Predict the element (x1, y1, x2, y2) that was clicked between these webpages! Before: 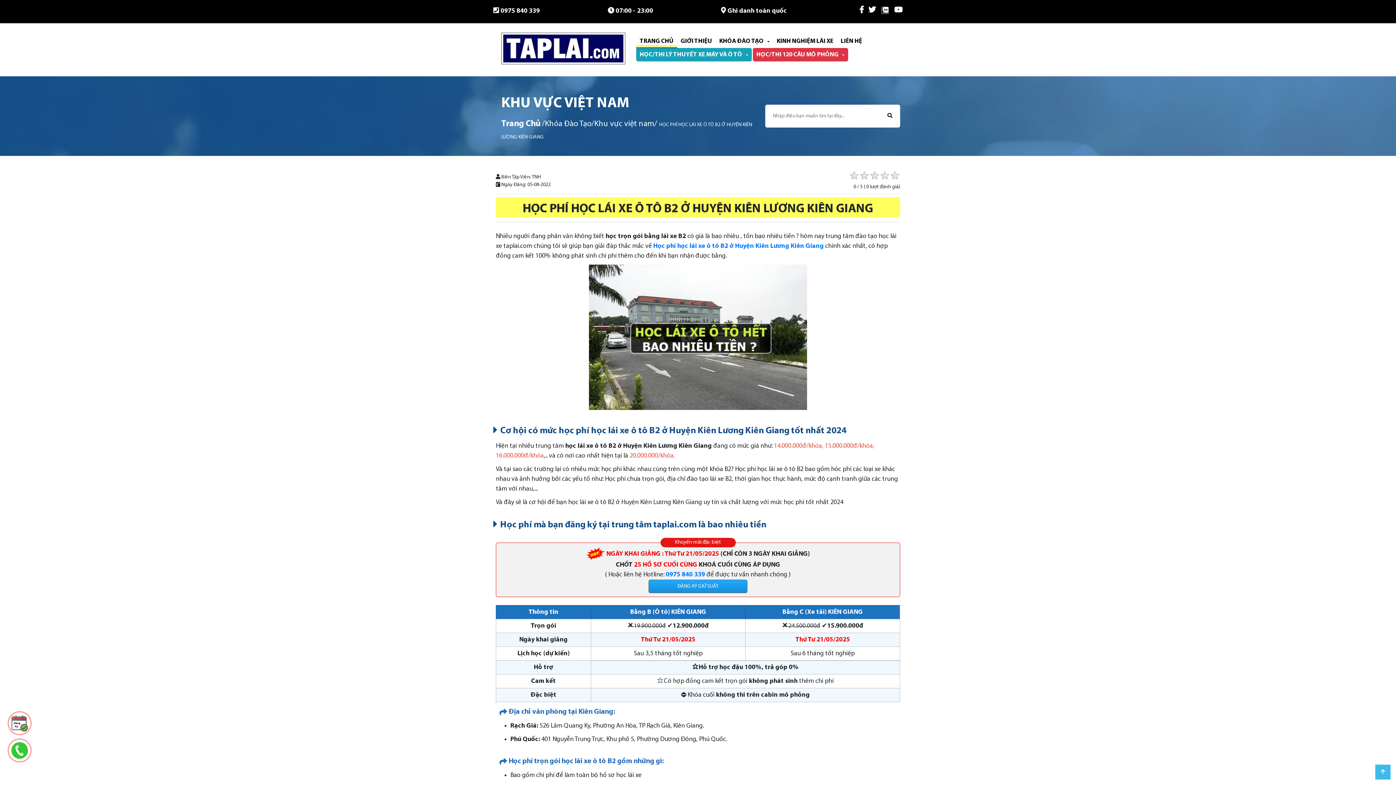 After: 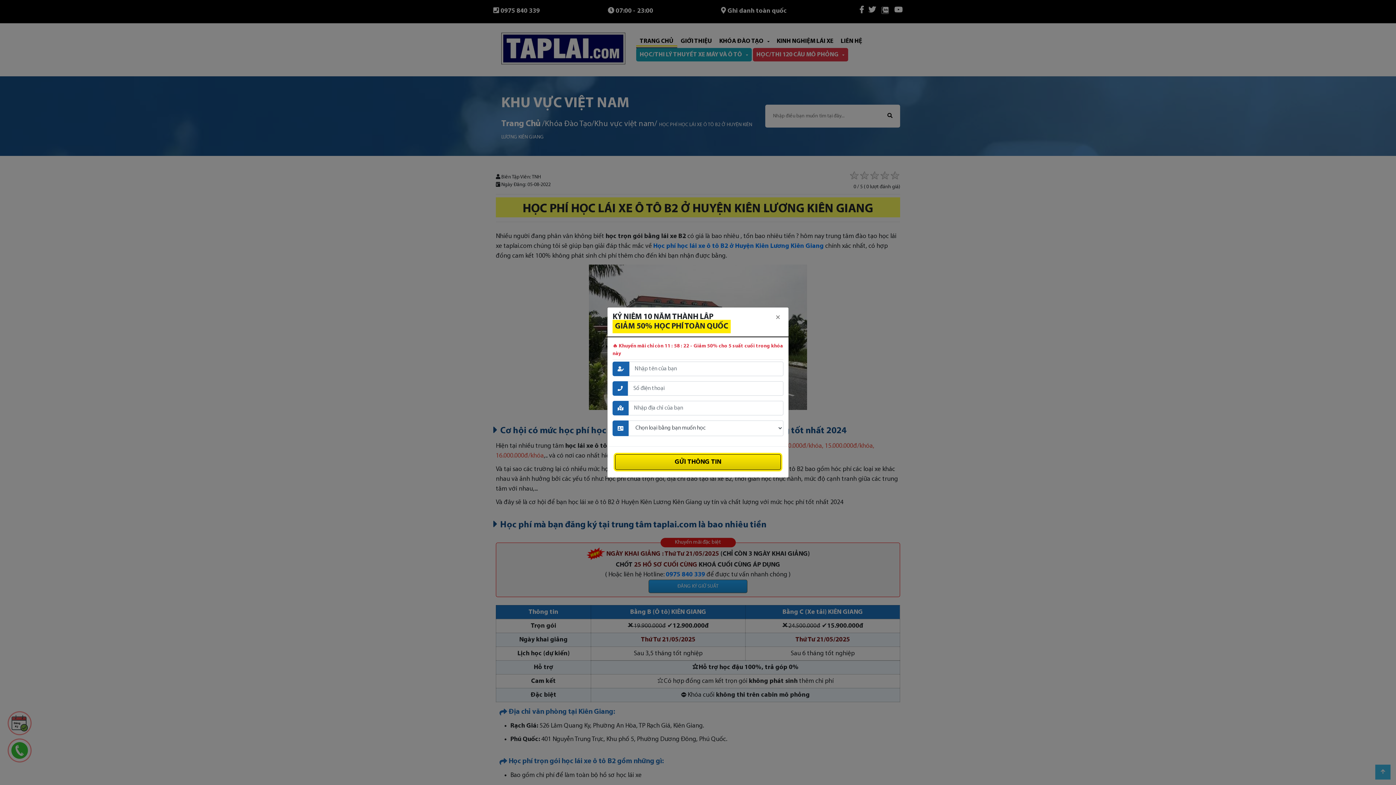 Action: bbox: (837, 34, 866, 48) label: LIÊN HỆ